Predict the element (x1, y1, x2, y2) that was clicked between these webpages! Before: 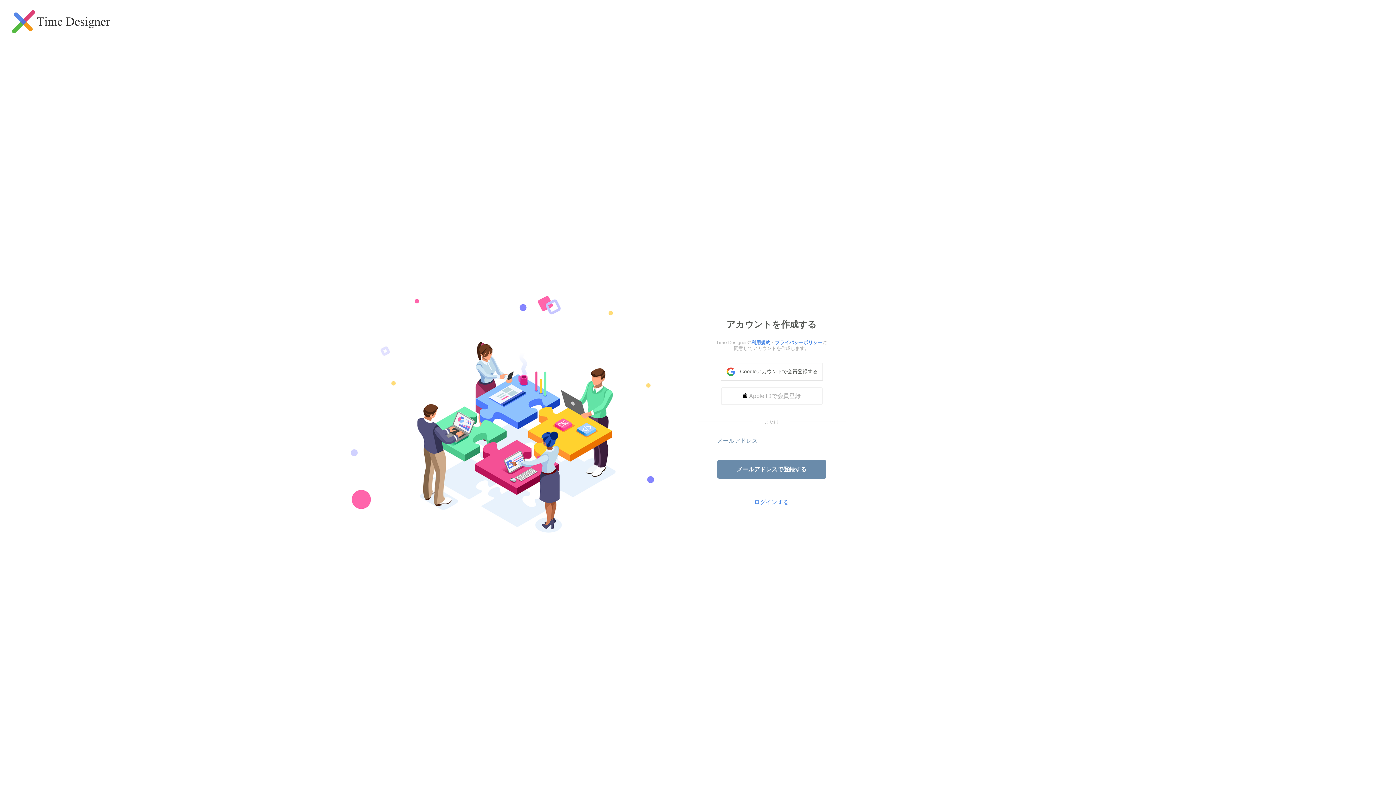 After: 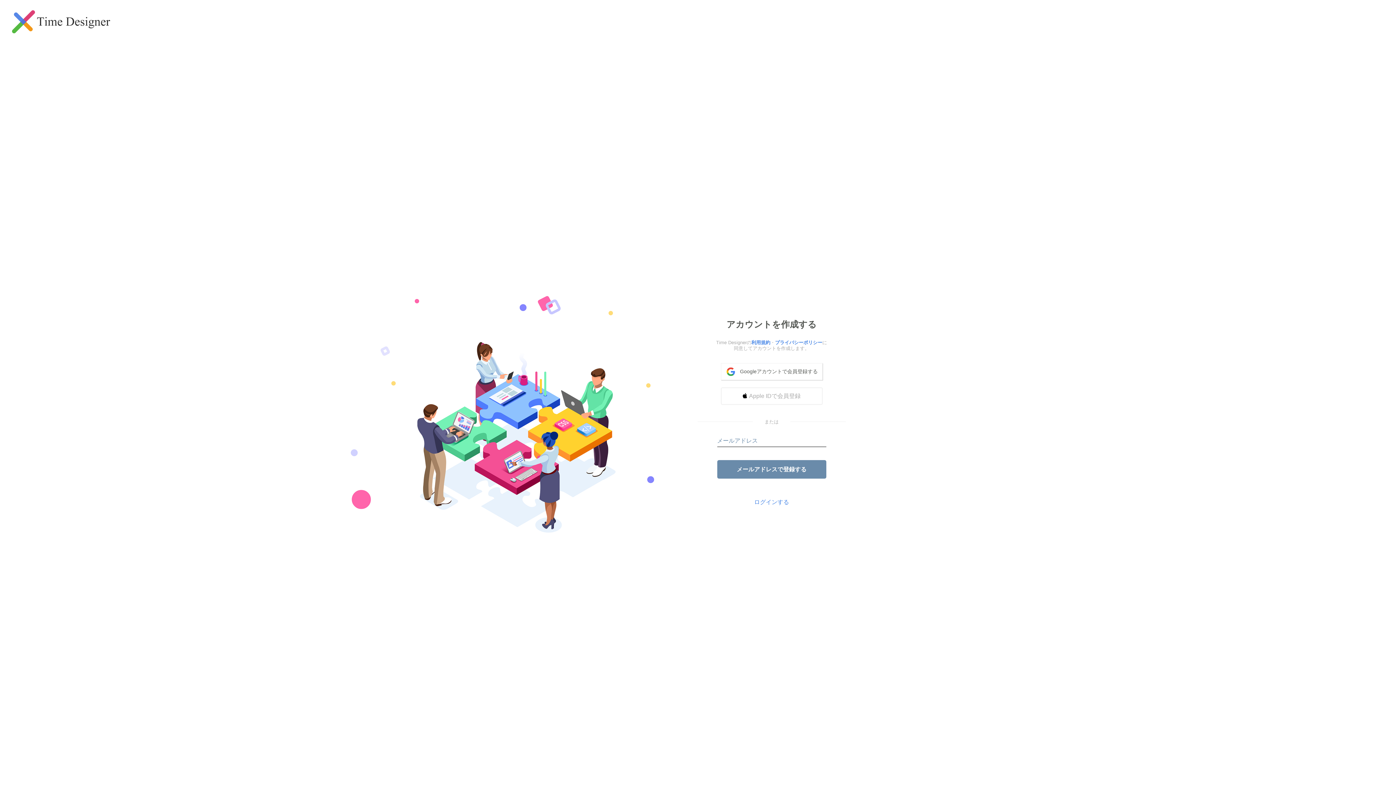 Action: label: プライバシーポリシー bbox: (775, 340, 822, 345)